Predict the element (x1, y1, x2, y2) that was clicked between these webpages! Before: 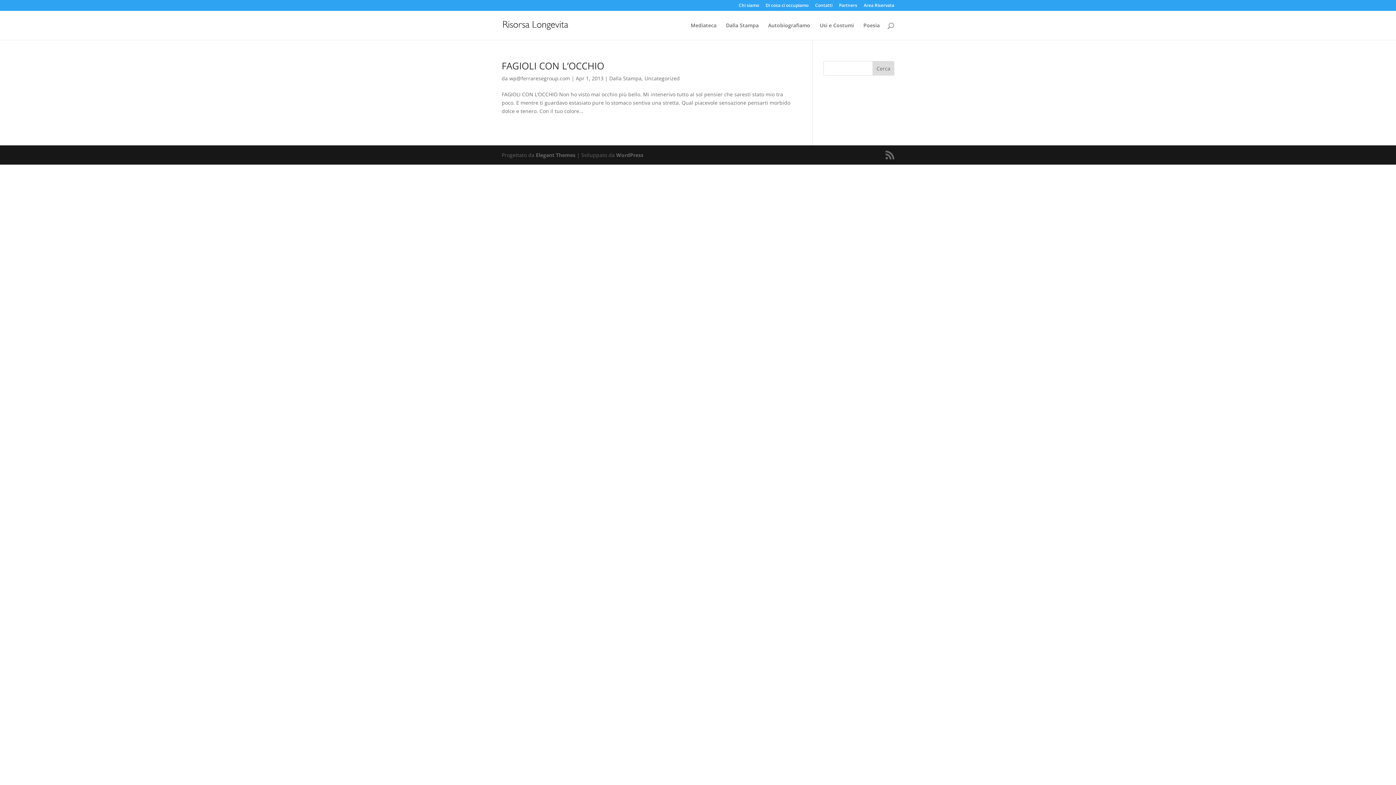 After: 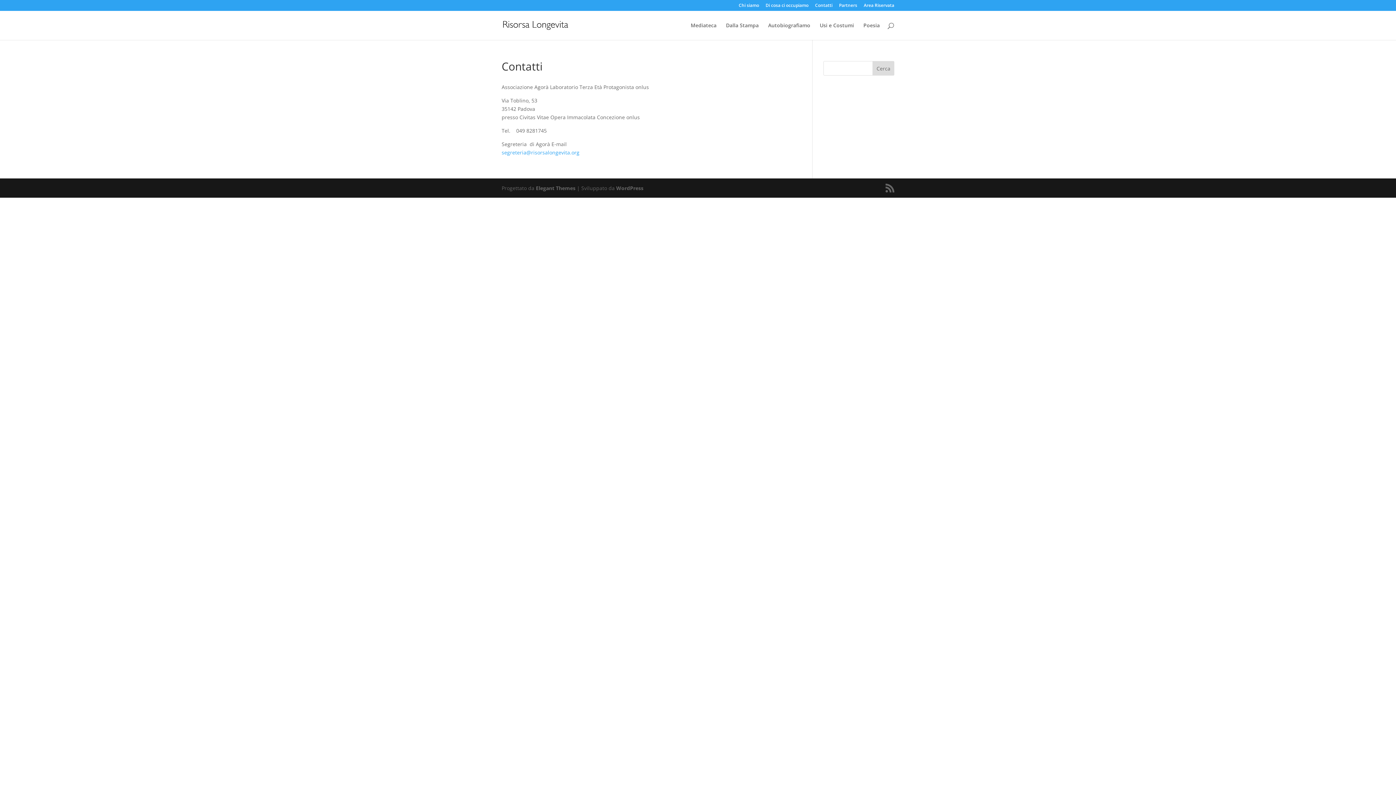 Action: label: Contatti bbox: (815, 3, 832, 10)